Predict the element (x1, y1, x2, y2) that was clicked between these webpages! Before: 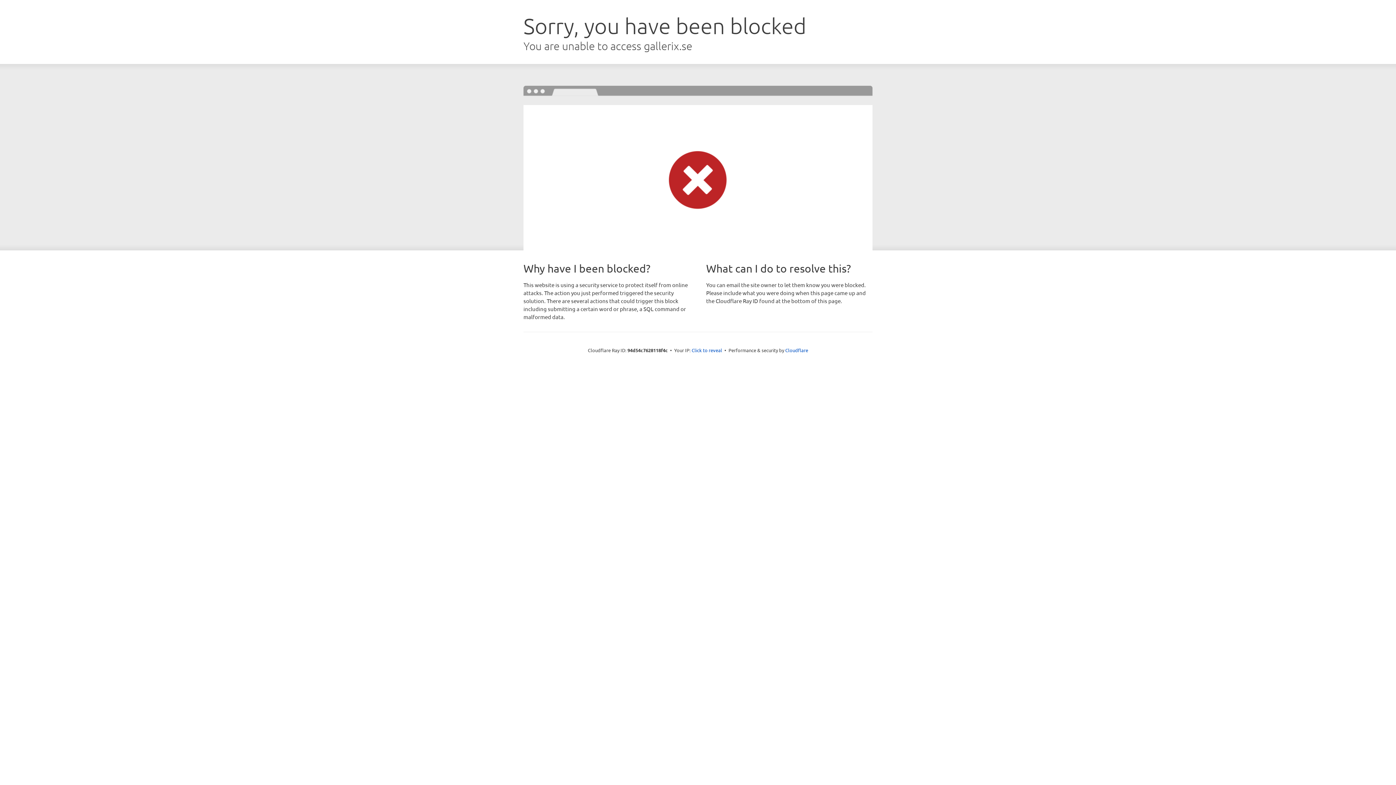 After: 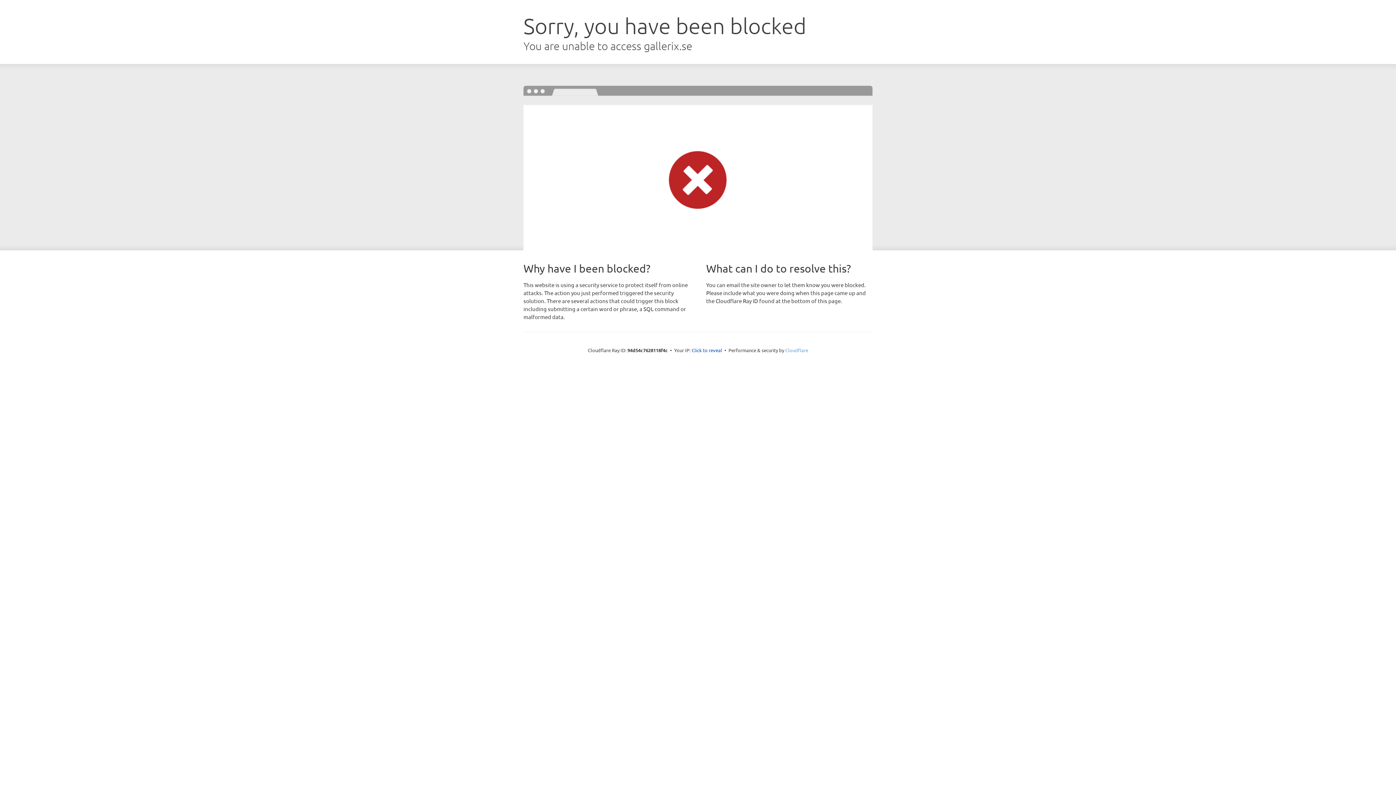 Action: bbox: (785, 347, 808, 353) label: Cloudflare